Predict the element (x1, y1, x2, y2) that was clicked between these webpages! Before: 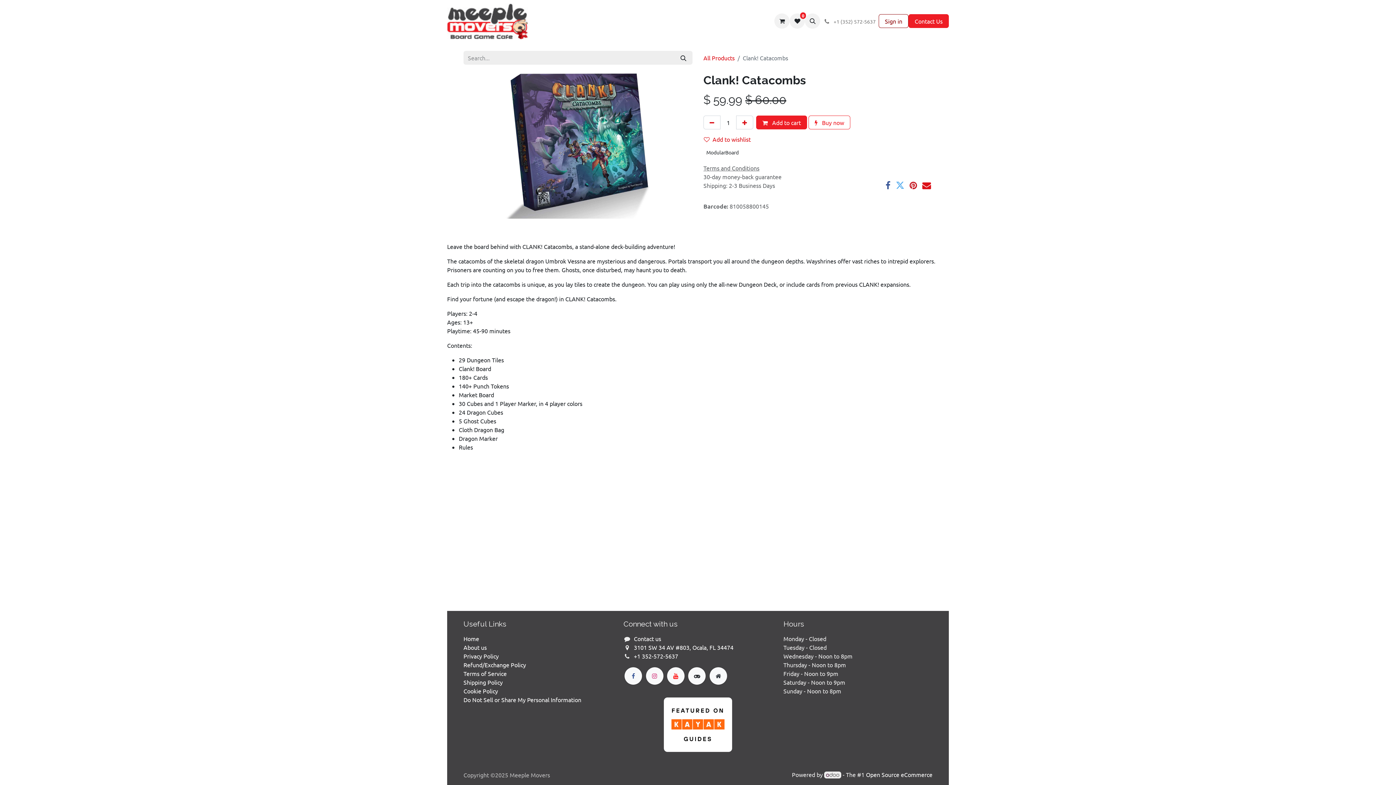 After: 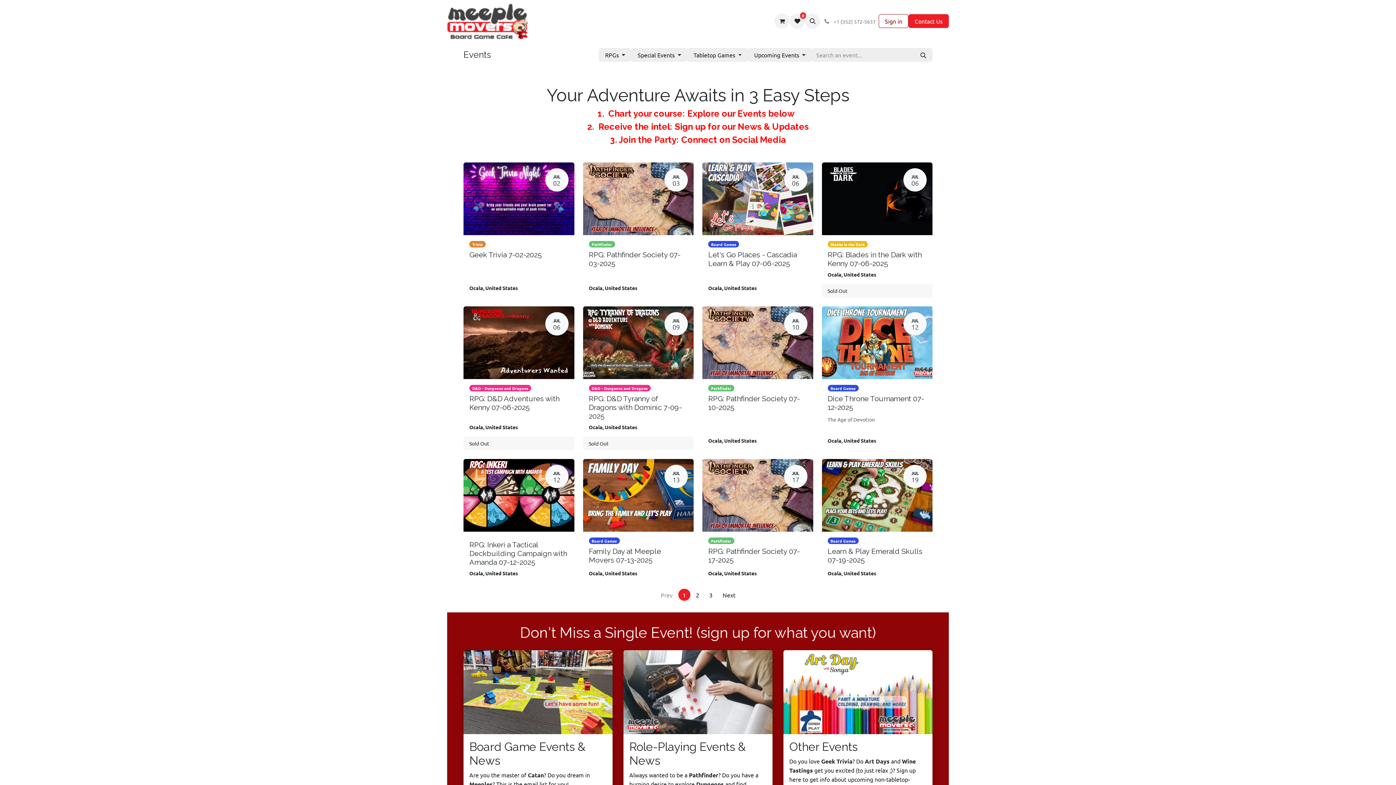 Action: bbox: (558, 13, 581, 28) label: Events